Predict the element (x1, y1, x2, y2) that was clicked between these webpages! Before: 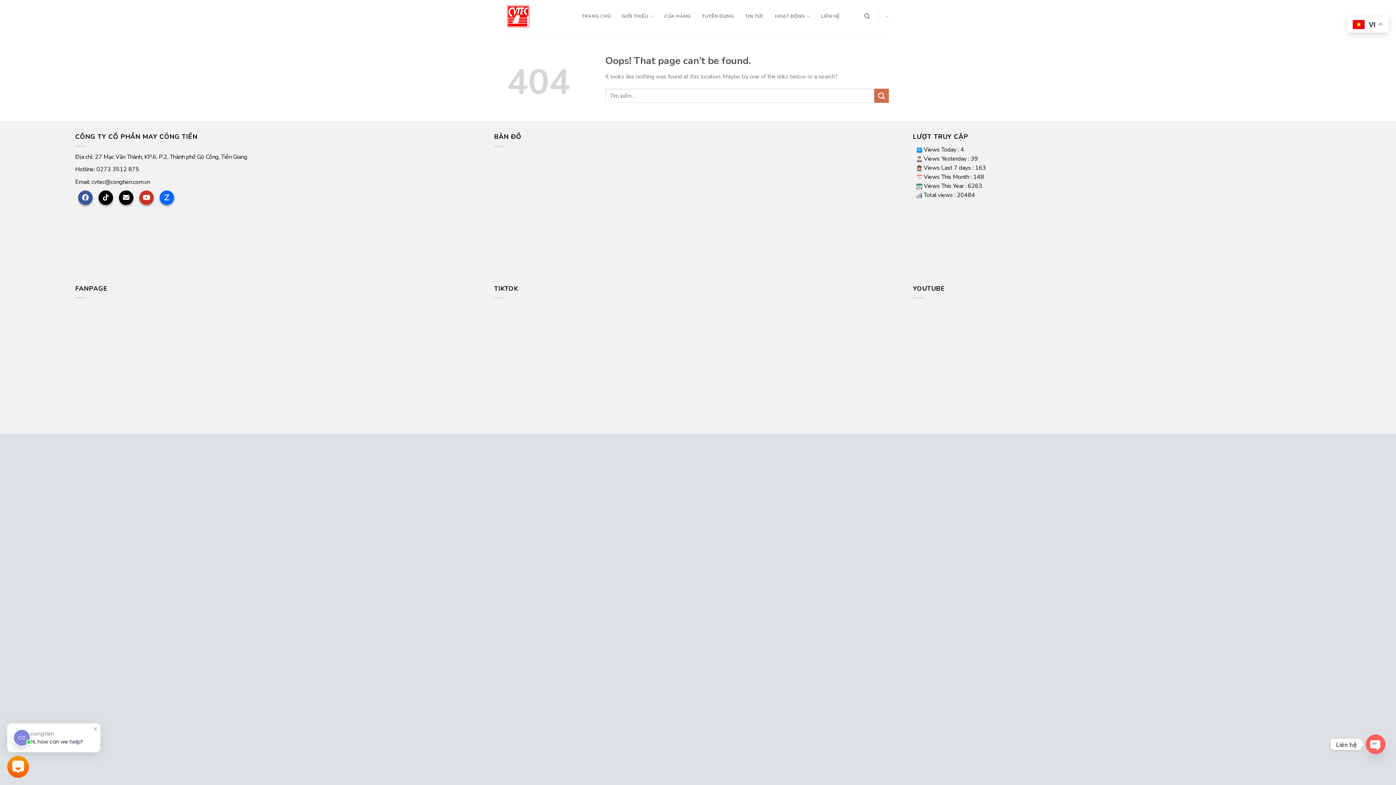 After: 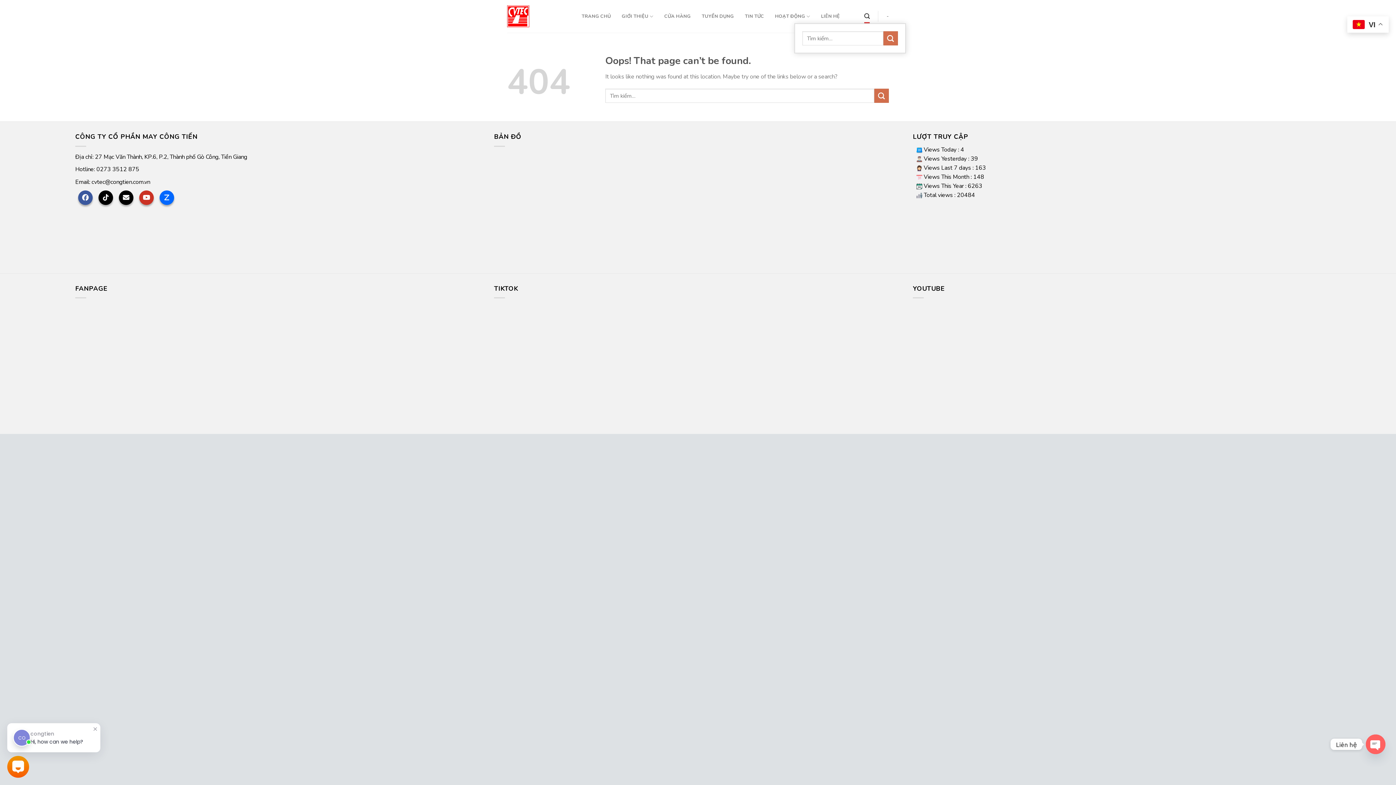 Action: bbox: (864, 9, 870, 23) label: Tìm kiếm